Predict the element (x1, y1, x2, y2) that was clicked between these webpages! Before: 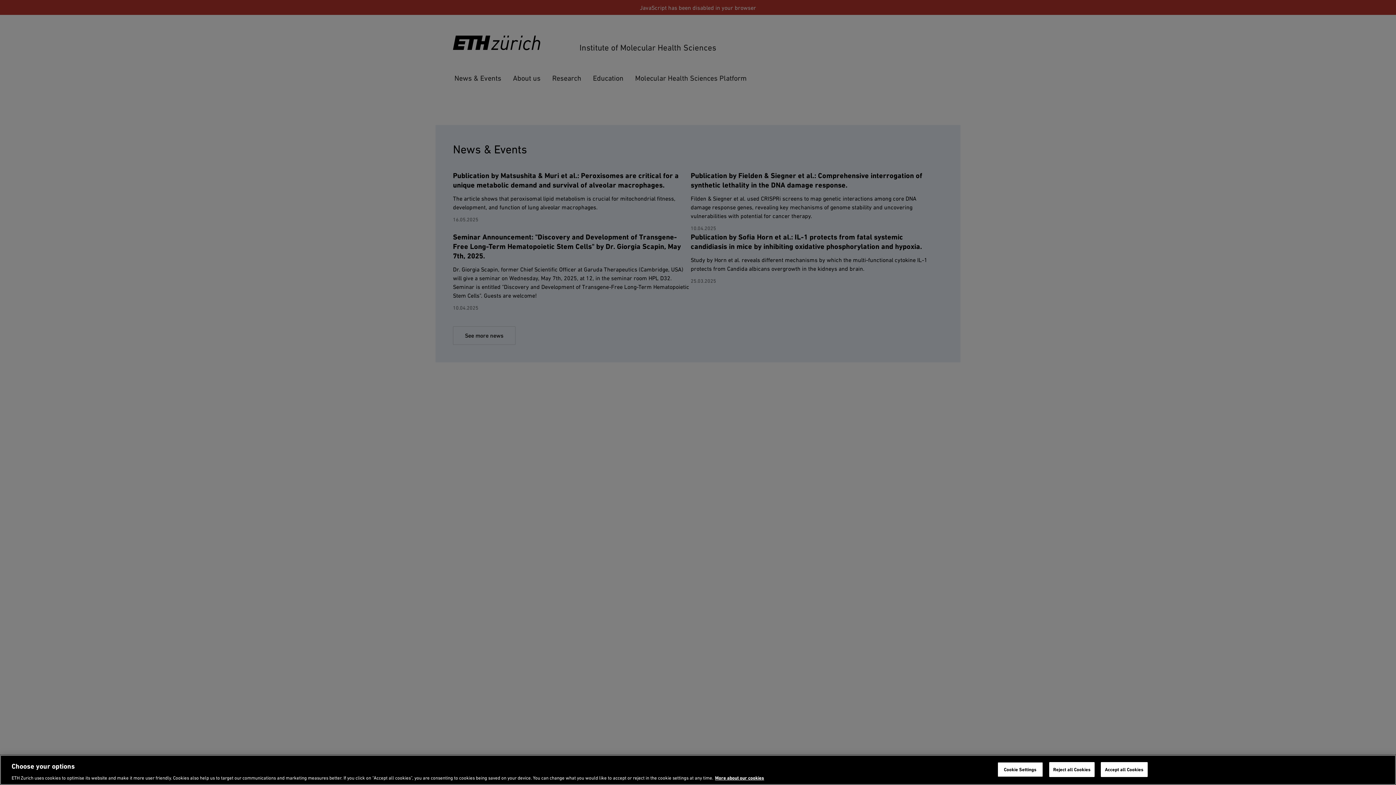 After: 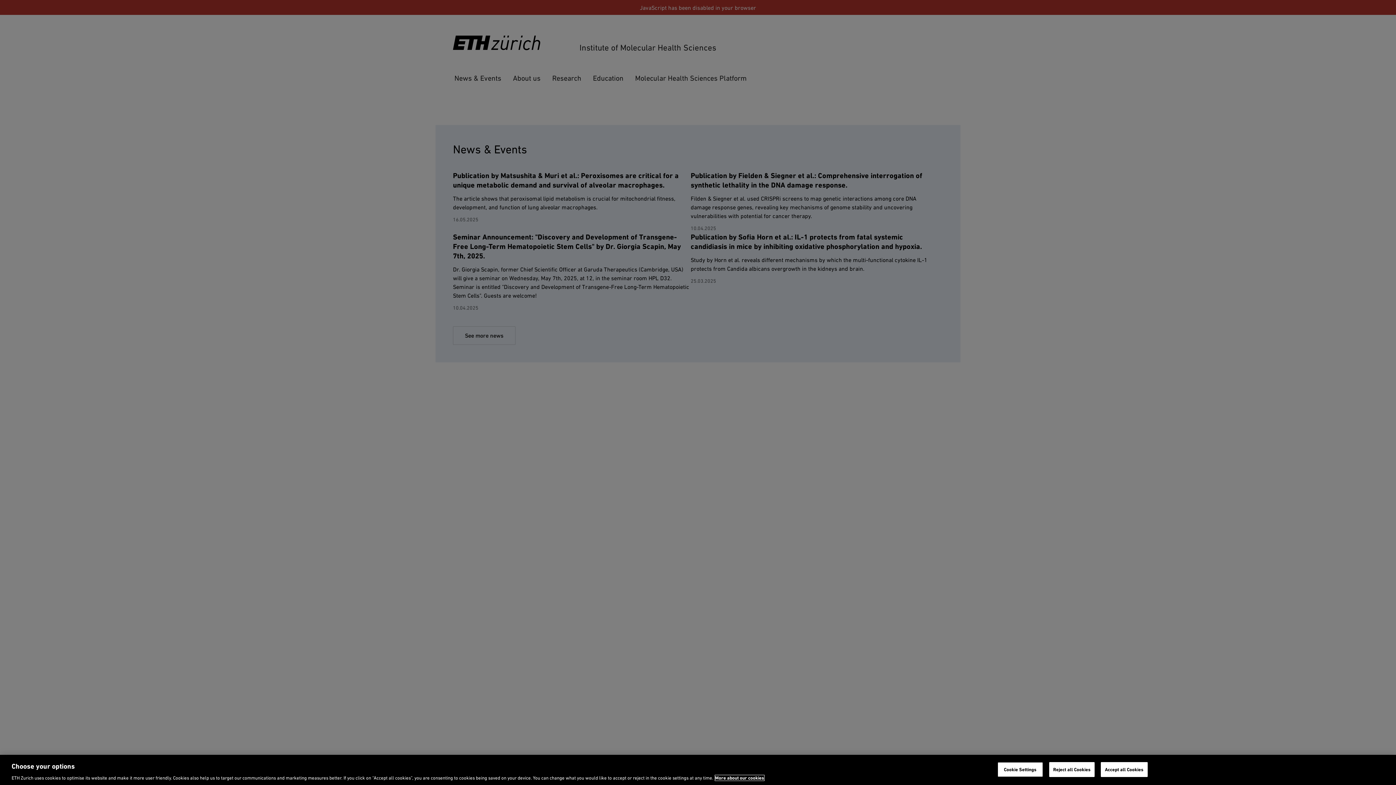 Action: label: More information about the cookies we use, opens in a new tab bbox: (715, 775, 764, 781)